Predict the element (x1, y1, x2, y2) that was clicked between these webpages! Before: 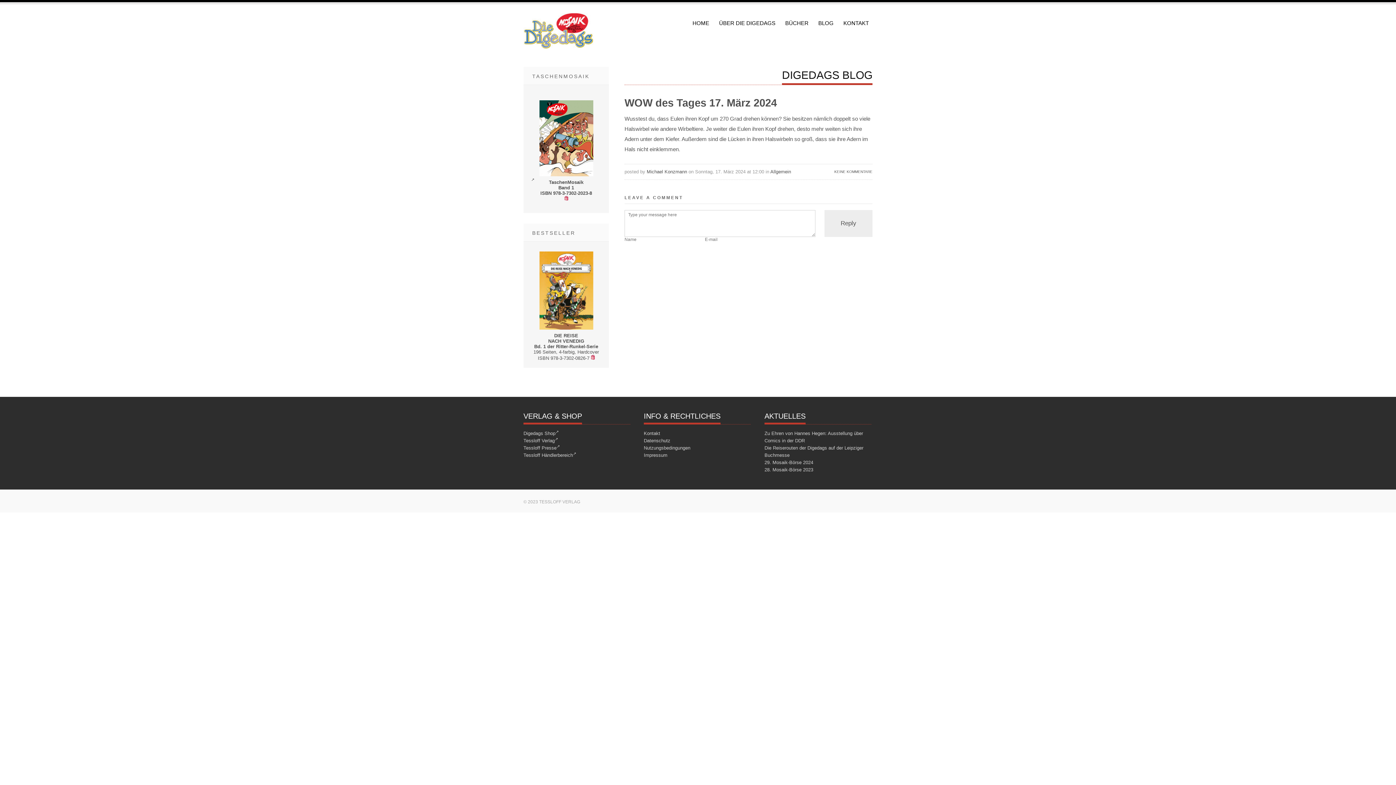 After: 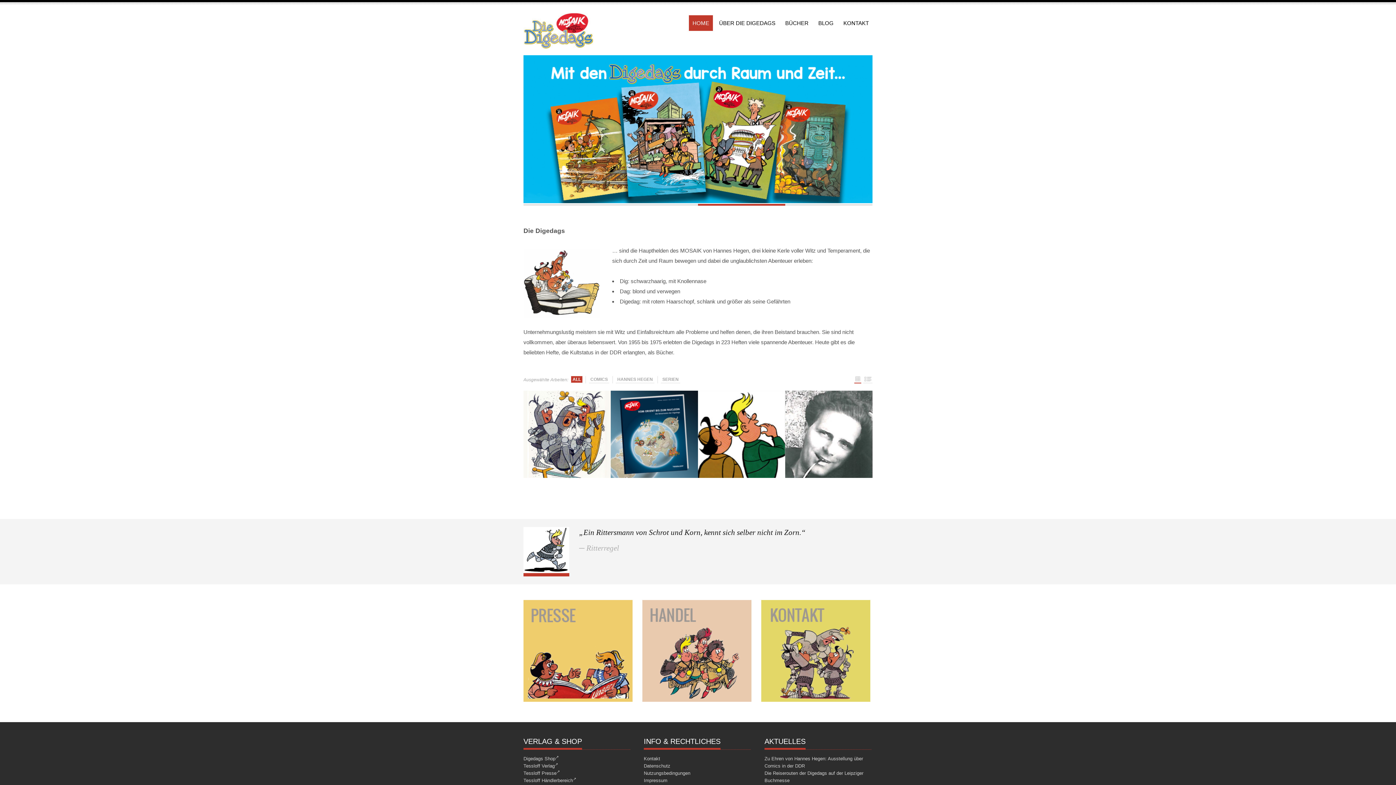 Action: bbox: (523, 12, 594, 49)